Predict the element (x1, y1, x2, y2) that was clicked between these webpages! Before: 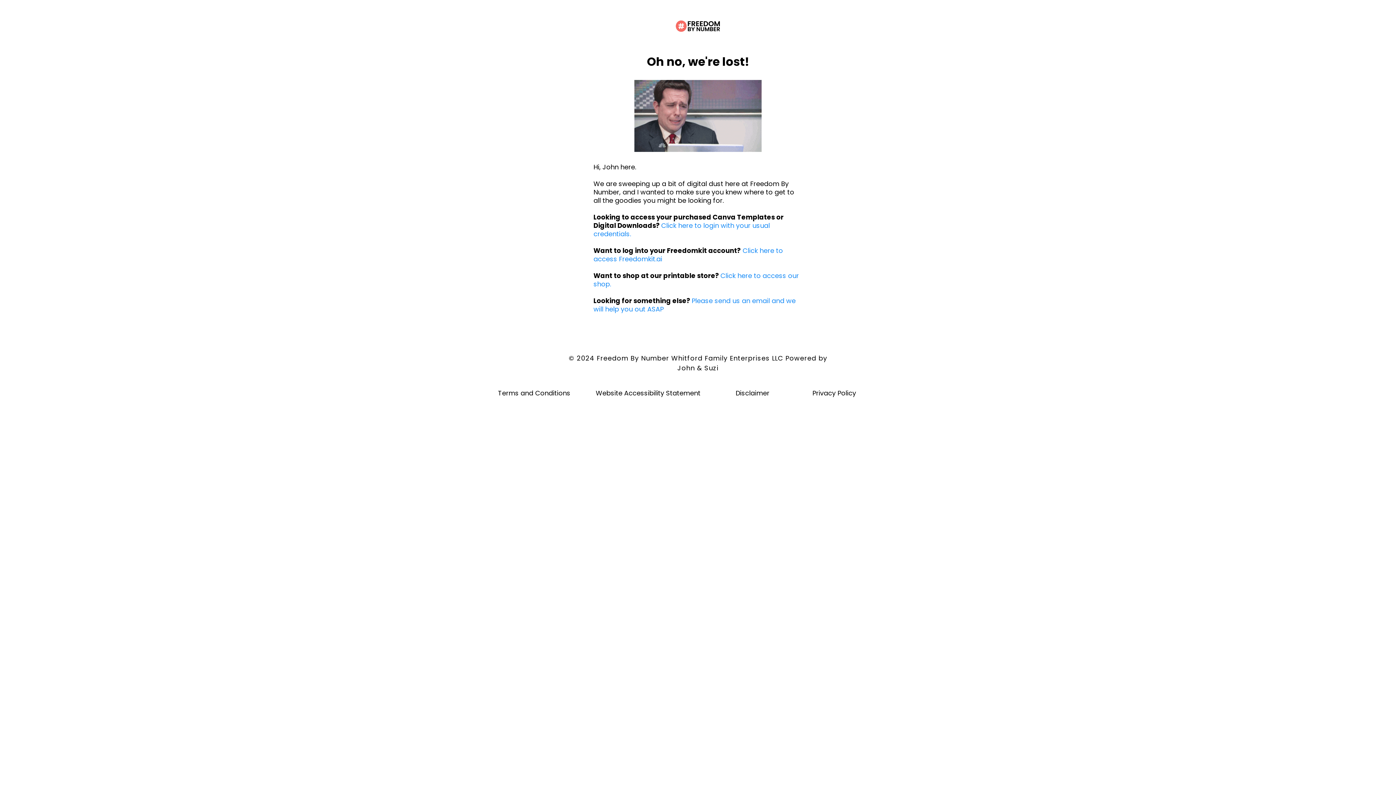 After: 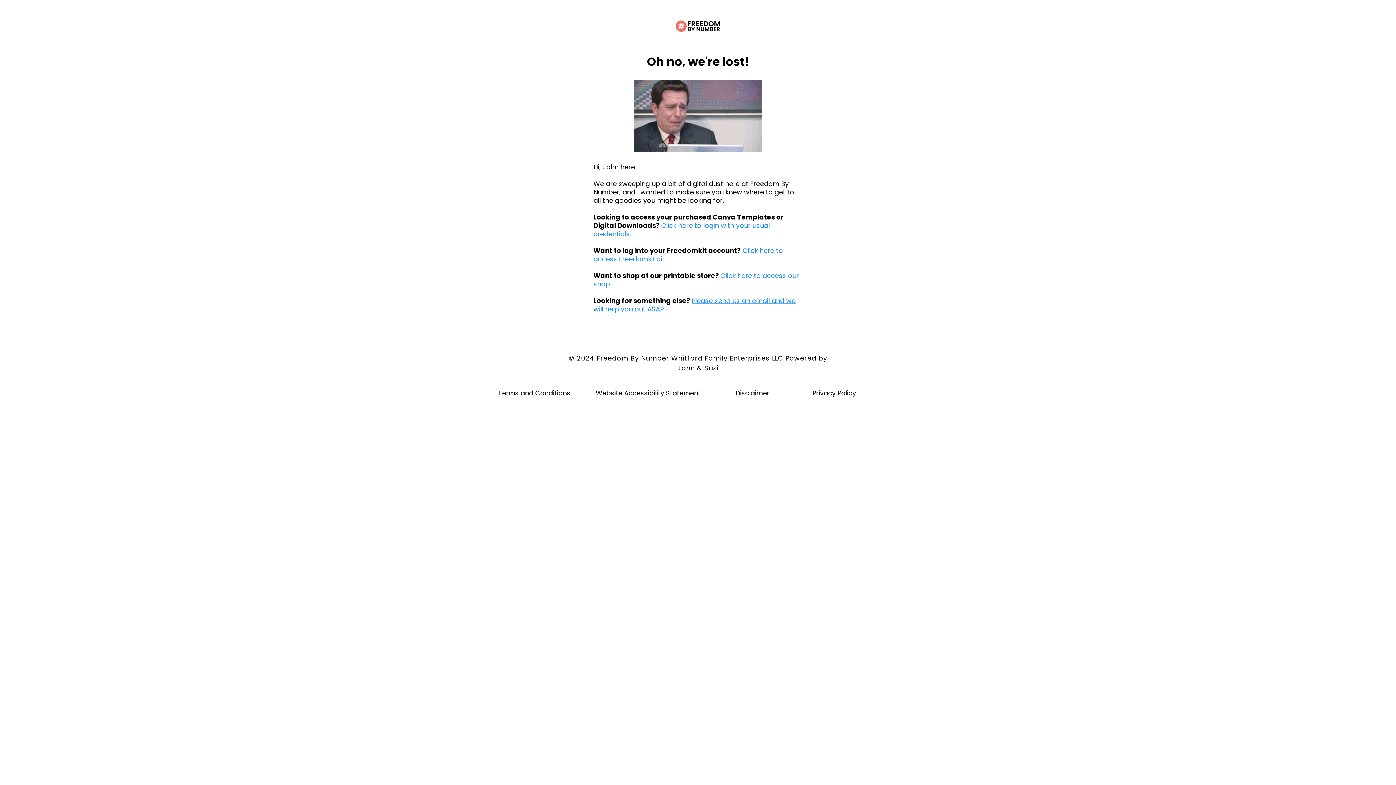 Action: label: Please send us an email and we will help you out ASAP bbox: (593, 296, 795, 313)